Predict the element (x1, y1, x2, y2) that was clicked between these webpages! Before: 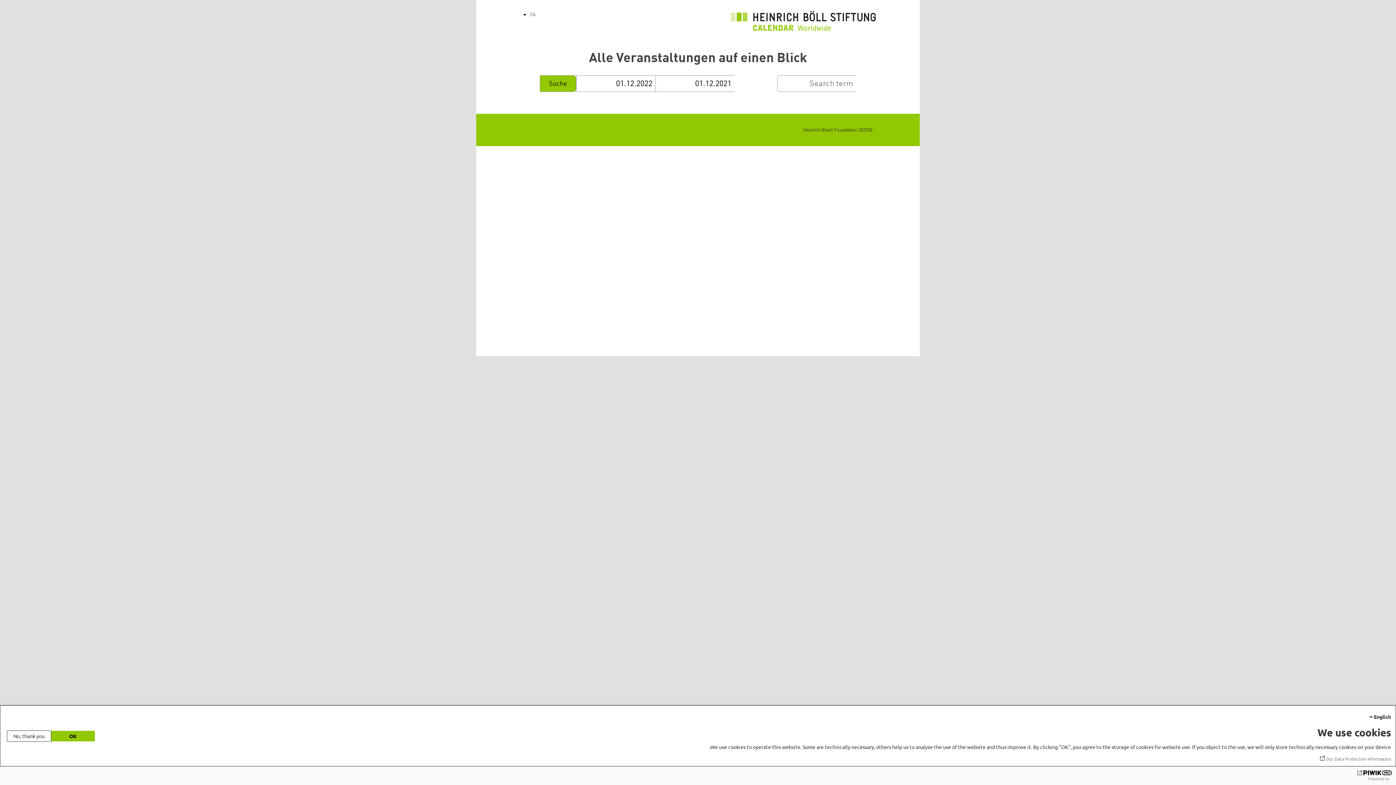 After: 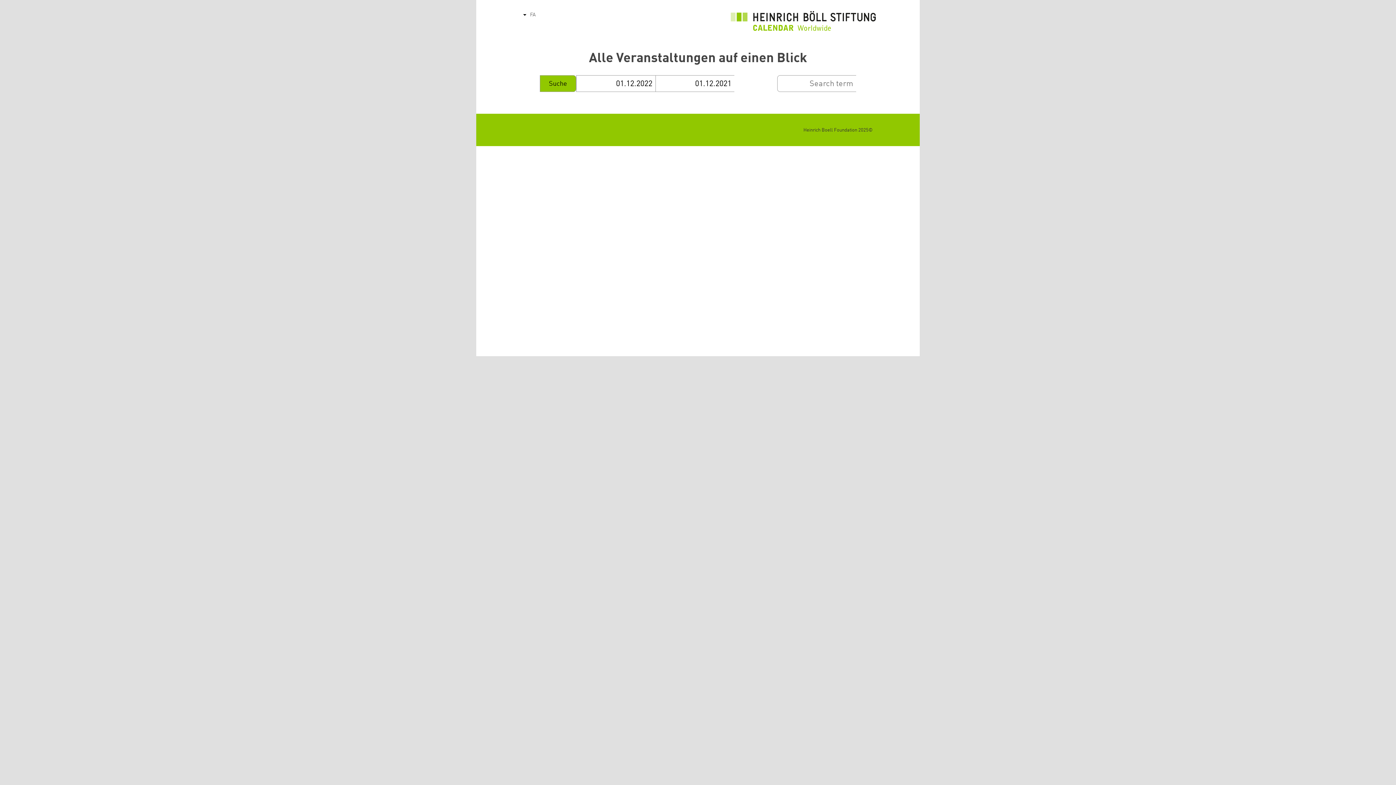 Action: label: OK bbox: (51, 731, 94, 741)